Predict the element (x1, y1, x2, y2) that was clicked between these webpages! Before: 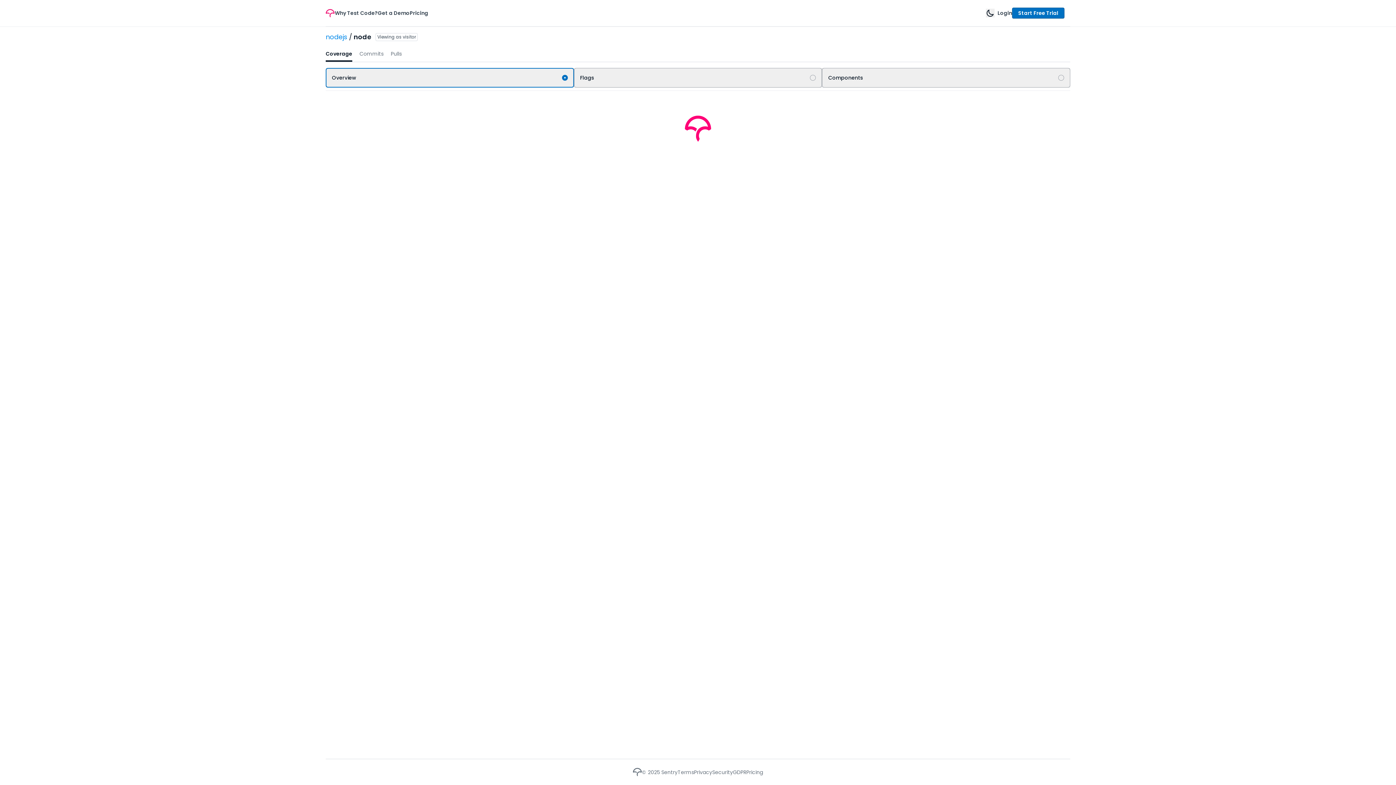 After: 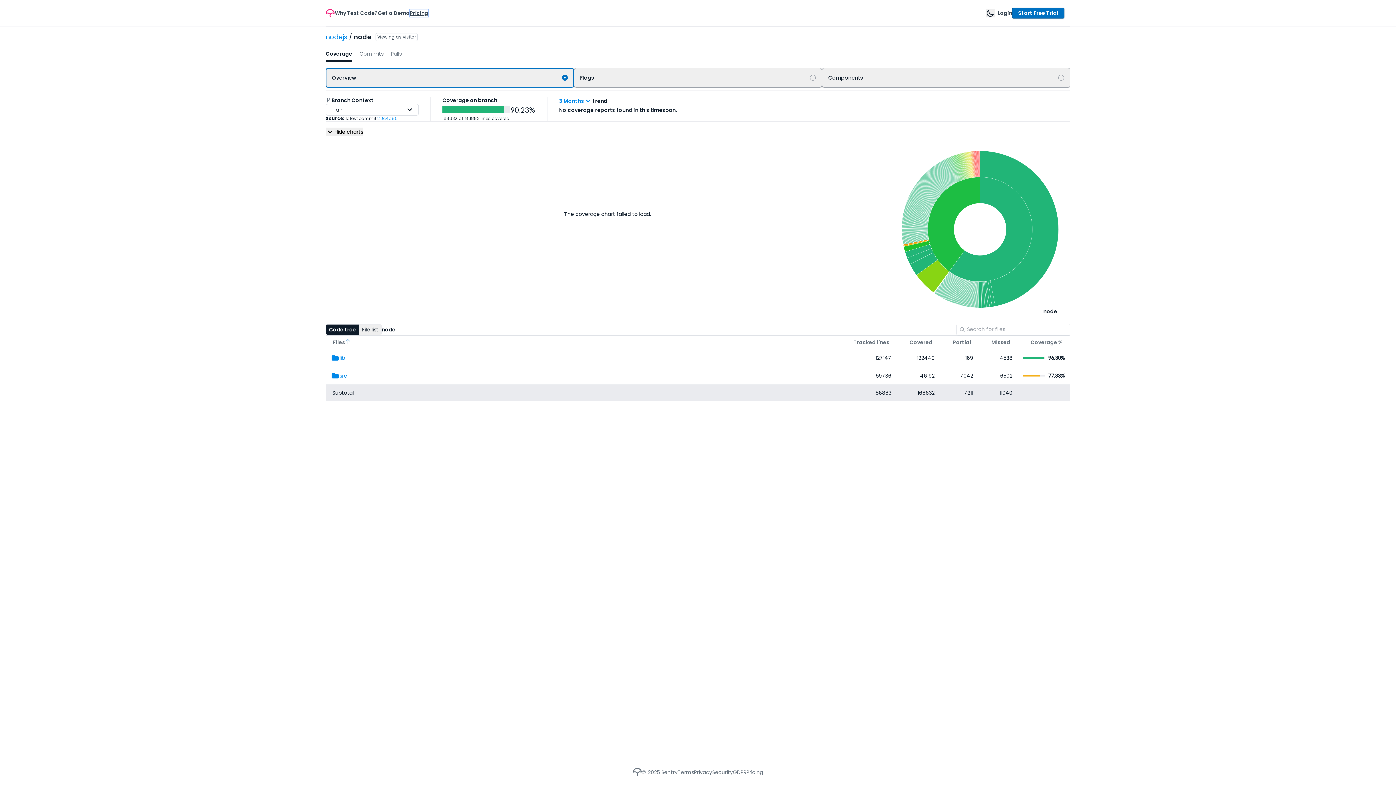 Action: bbox: (409, 9, 428, 16) label: Pricing